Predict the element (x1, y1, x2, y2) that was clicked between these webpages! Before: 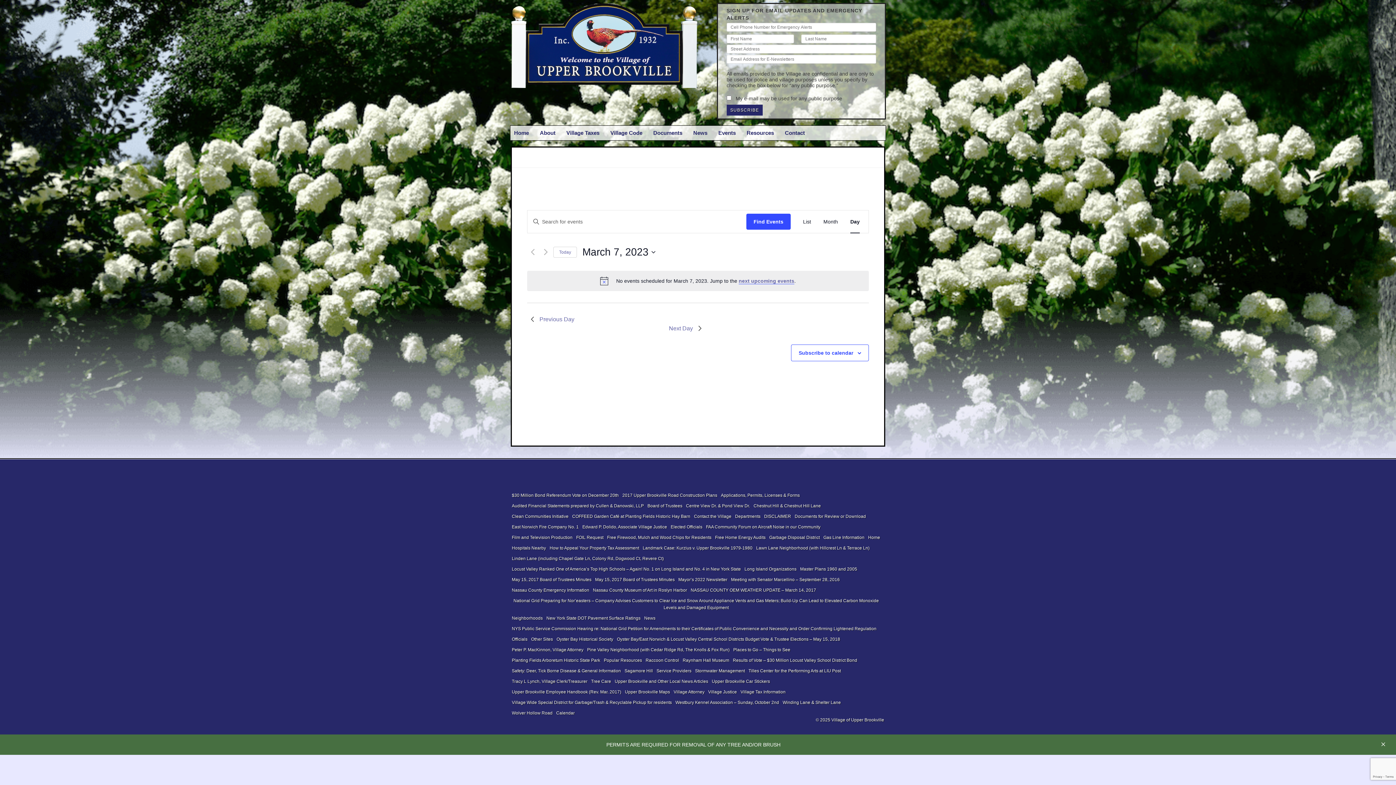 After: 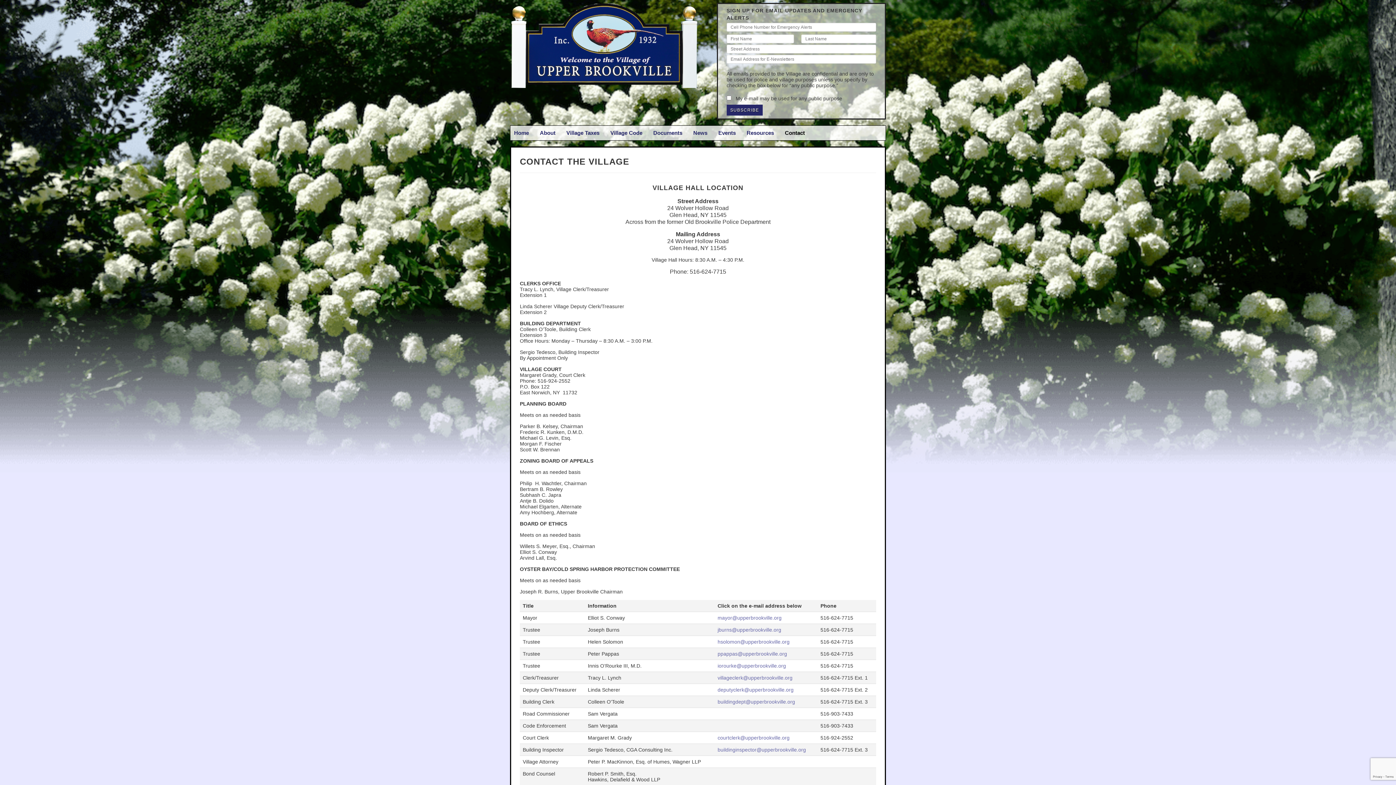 Action: label: Contact bbox: (781, 125, 808, 140)